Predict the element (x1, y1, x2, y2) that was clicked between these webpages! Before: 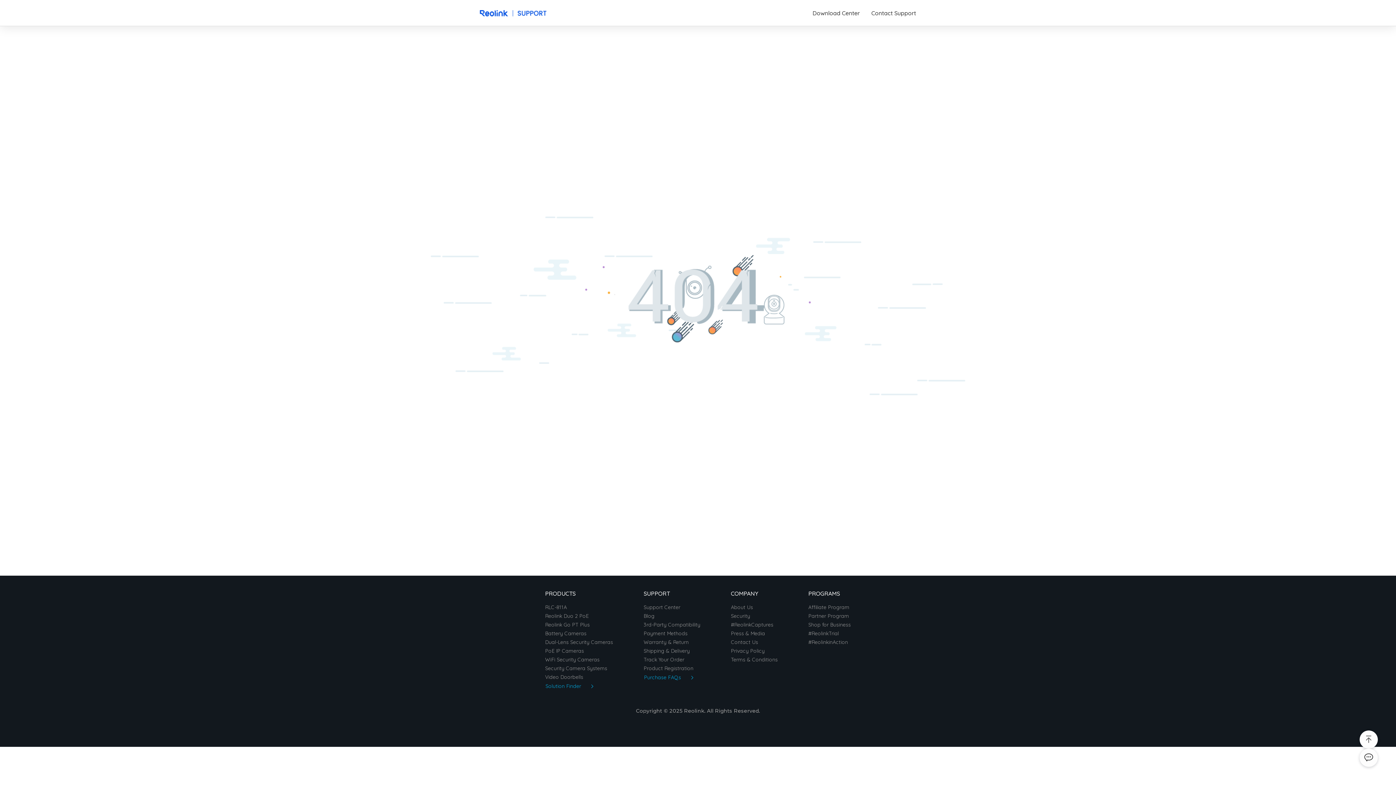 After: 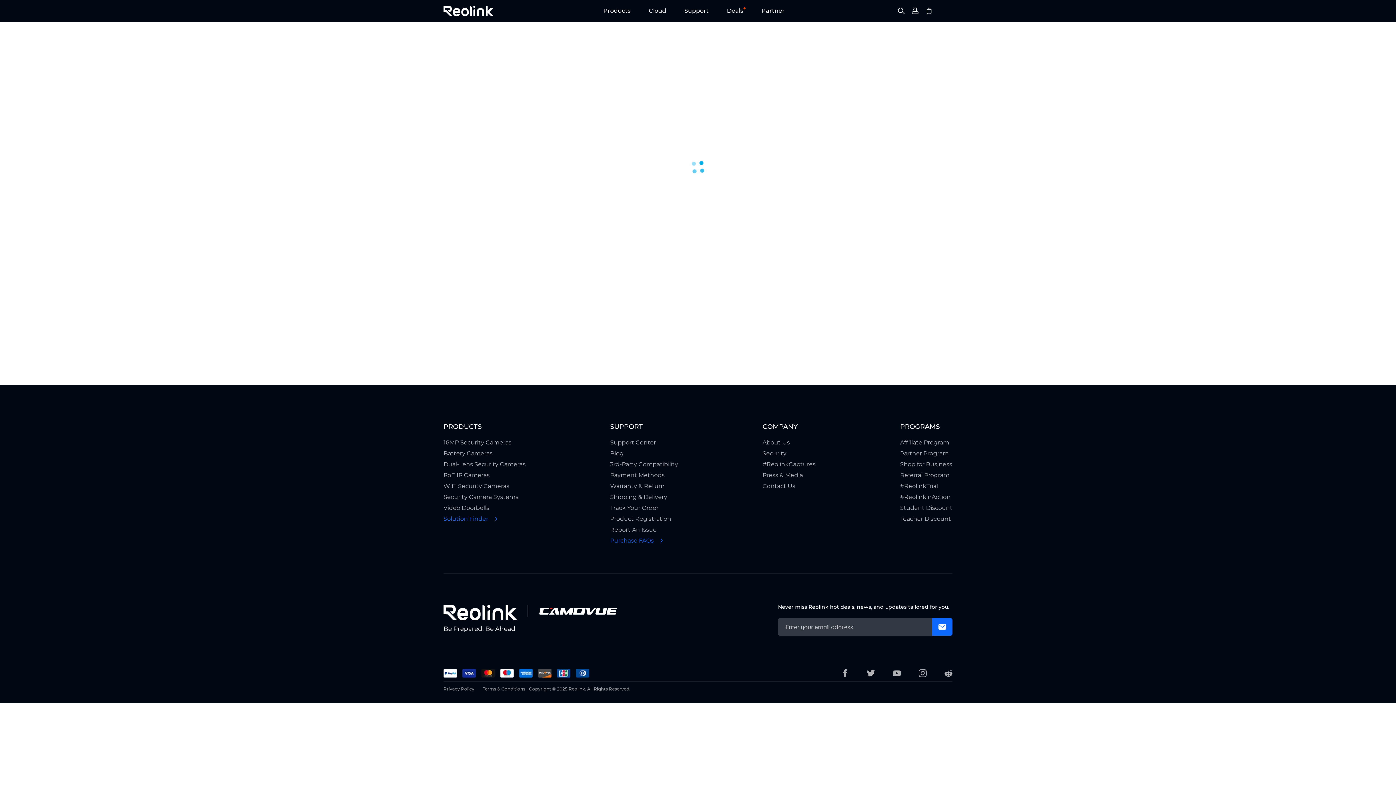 Action: bbox: (731, 622, 778, 628) label: #ReolinkCaptures